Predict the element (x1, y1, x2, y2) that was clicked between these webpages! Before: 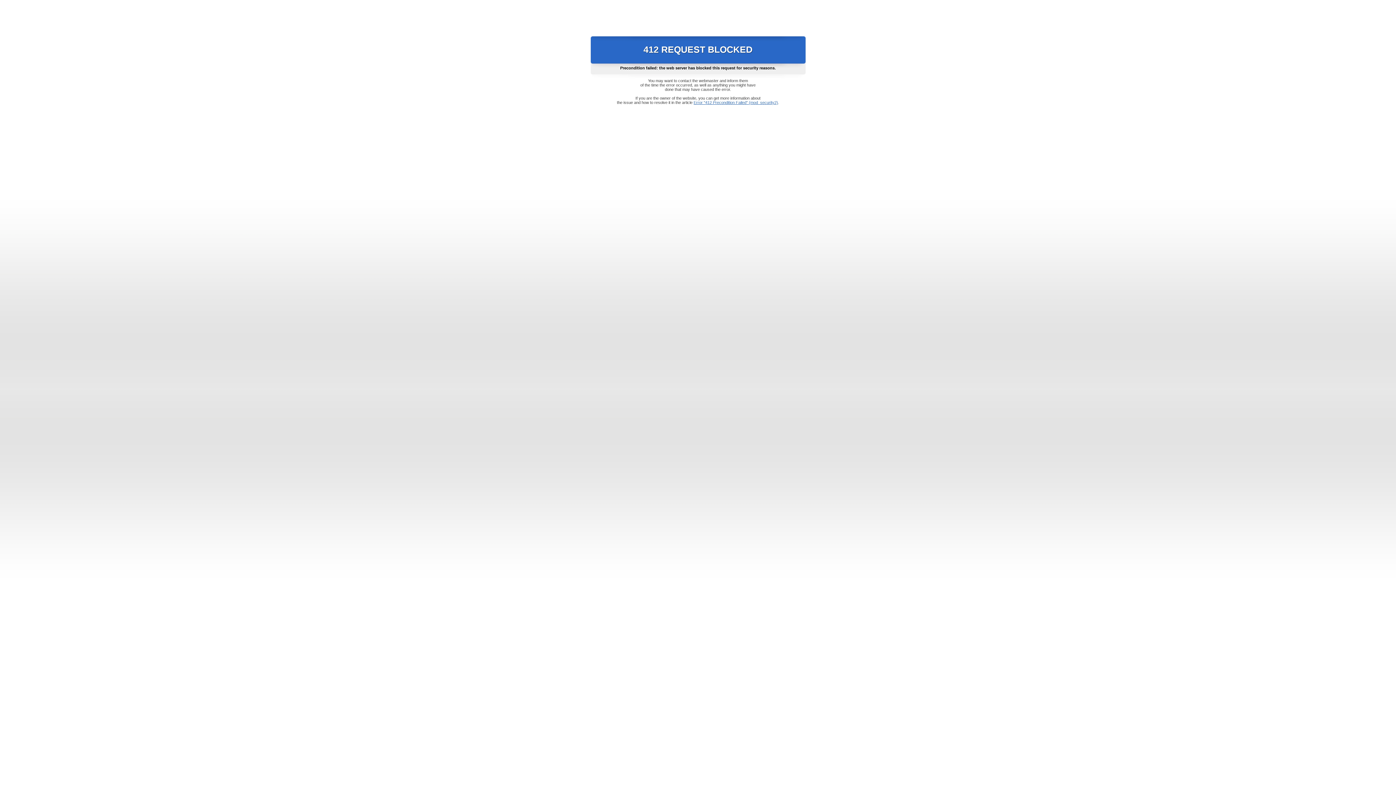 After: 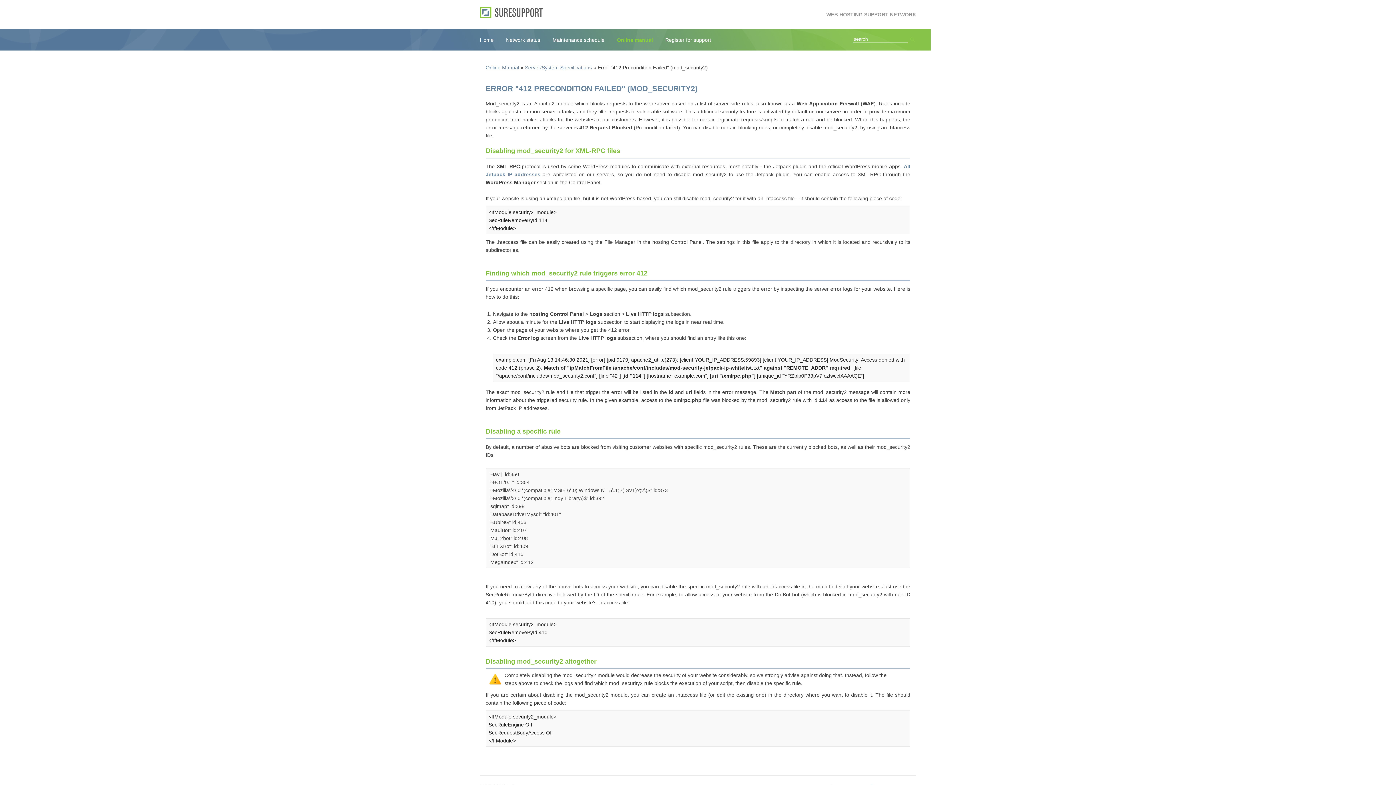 Action: bbox: (693, 100, 778, 104) label: Error "412 Precondition Failed" (mod_security2)